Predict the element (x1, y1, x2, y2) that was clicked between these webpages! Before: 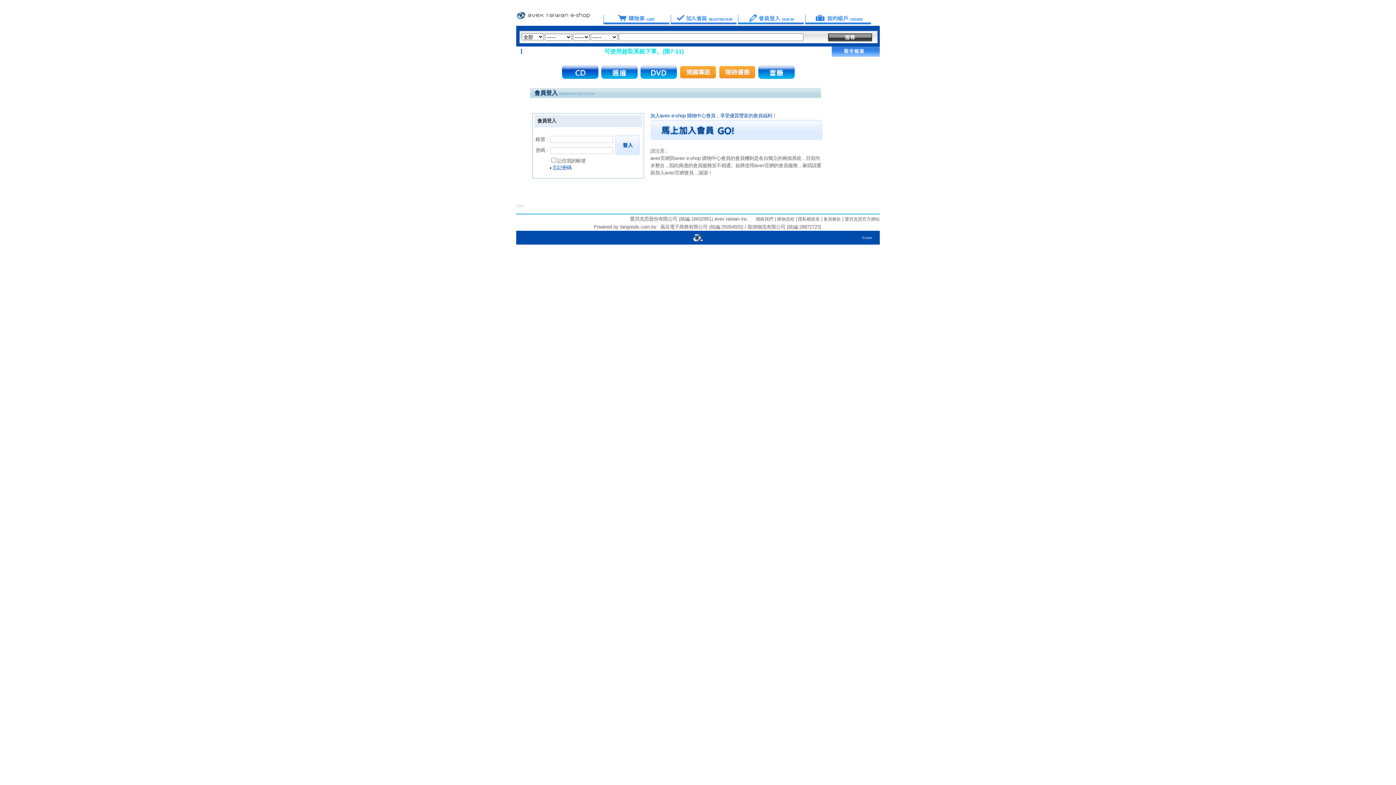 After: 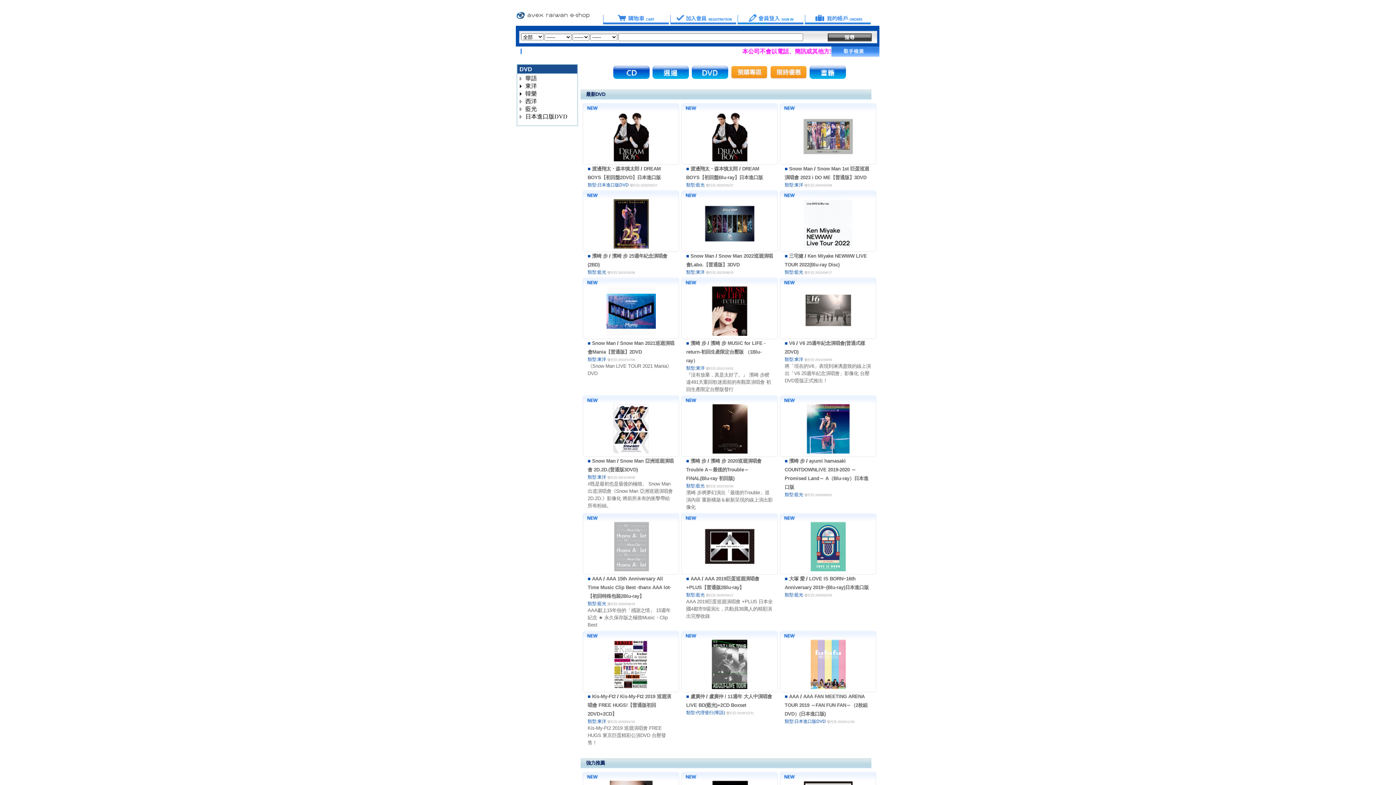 Action: bbox: (640, 74, 676, 80)